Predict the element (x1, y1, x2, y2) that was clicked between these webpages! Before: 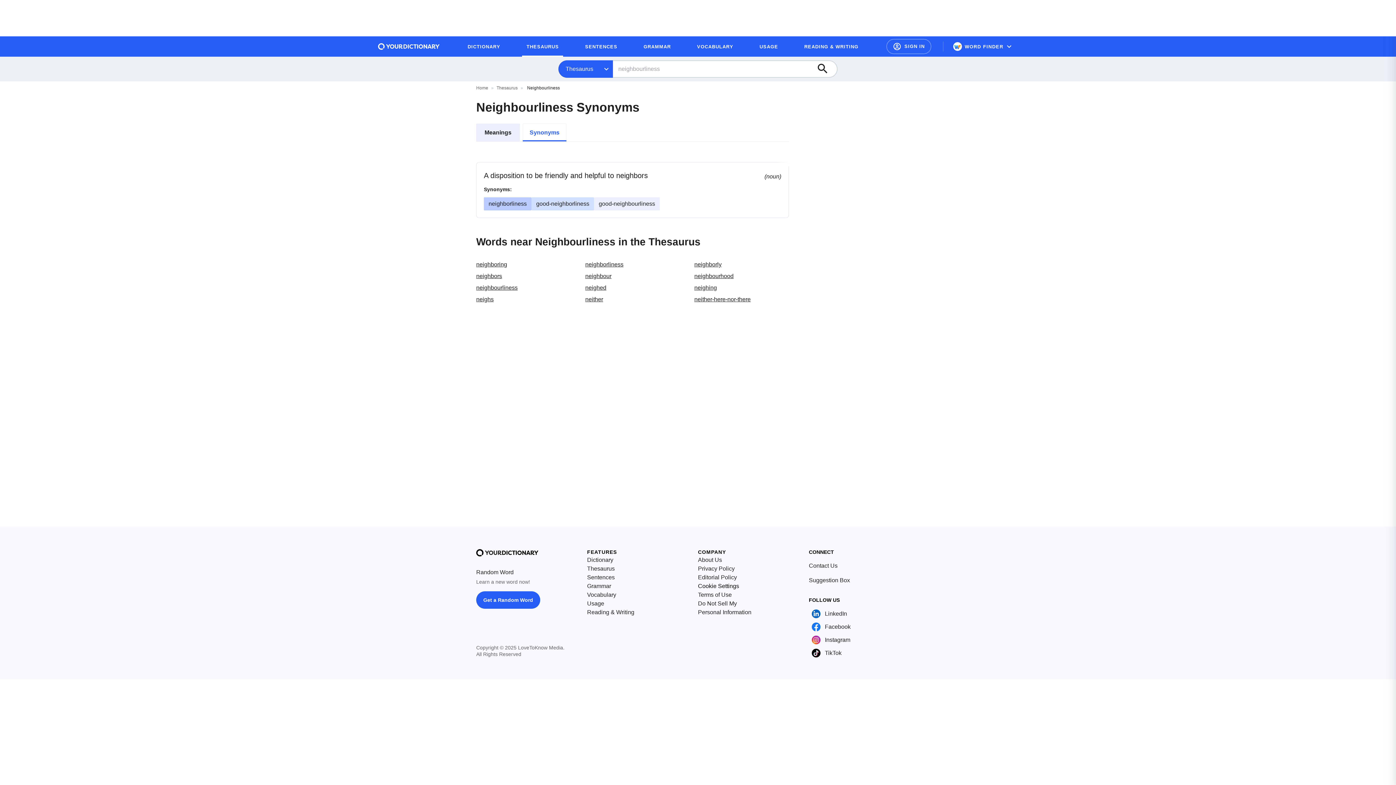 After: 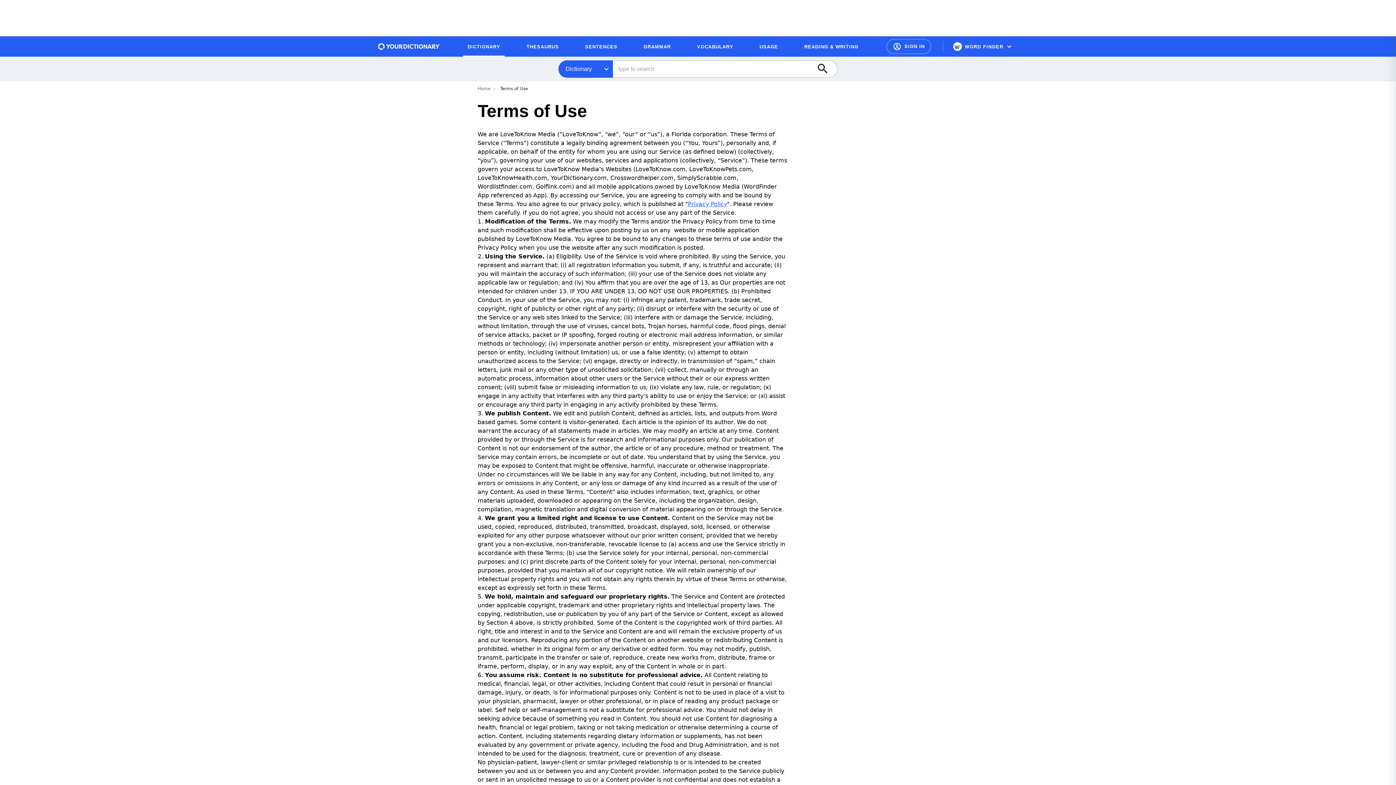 Action: label: Terms of Use bbox: (698, 590, 732, 599)